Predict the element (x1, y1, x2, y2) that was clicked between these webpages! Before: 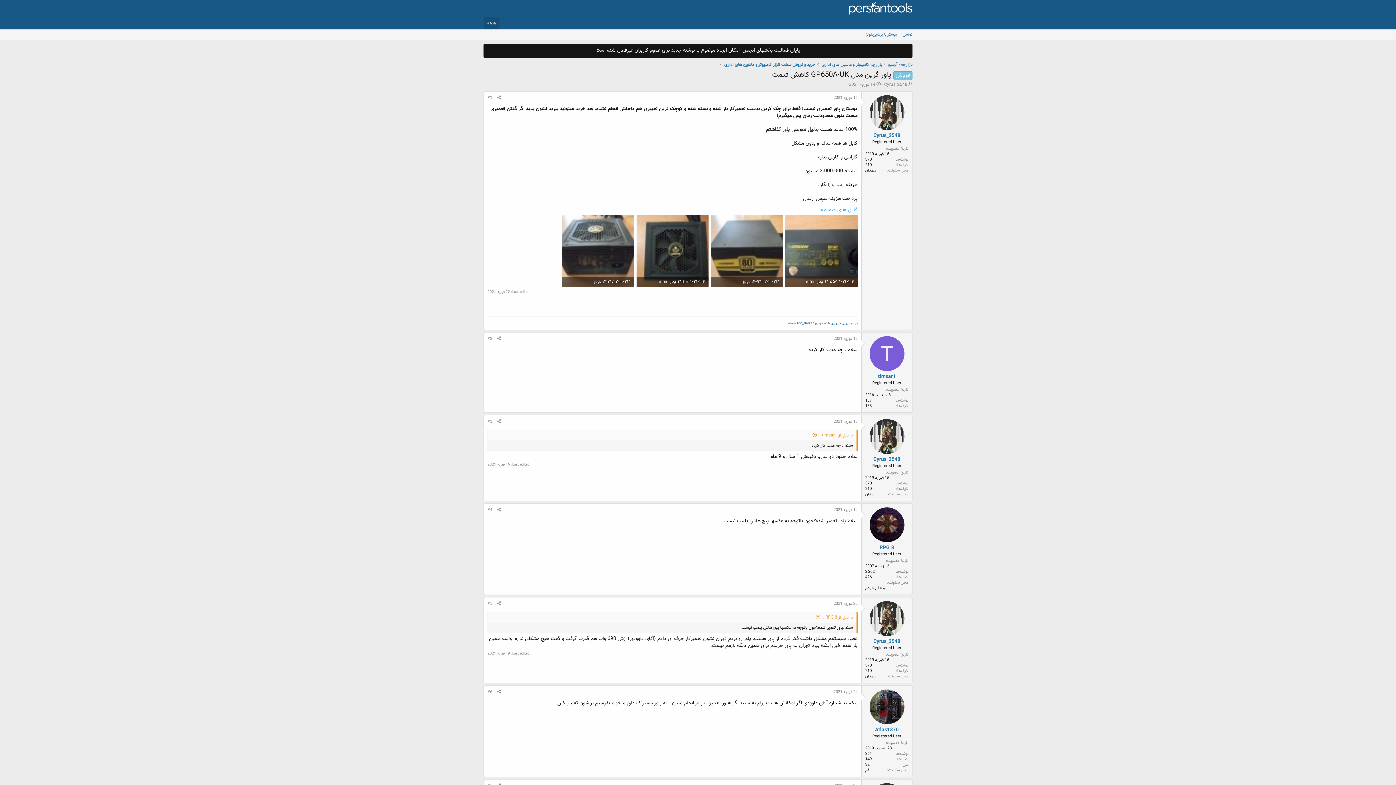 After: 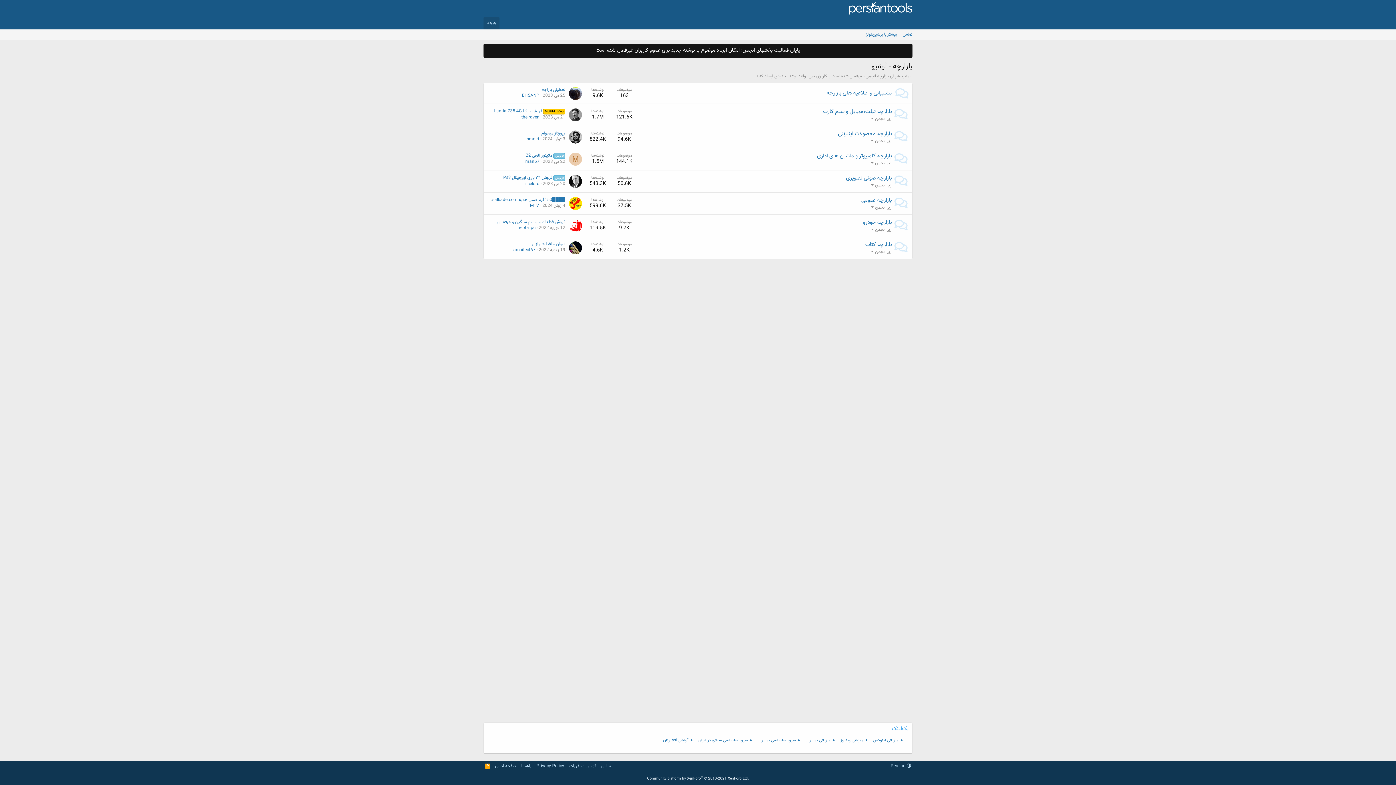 Action: label: بازارچه - آرشیو bbox: (888, 61, 912, 68)